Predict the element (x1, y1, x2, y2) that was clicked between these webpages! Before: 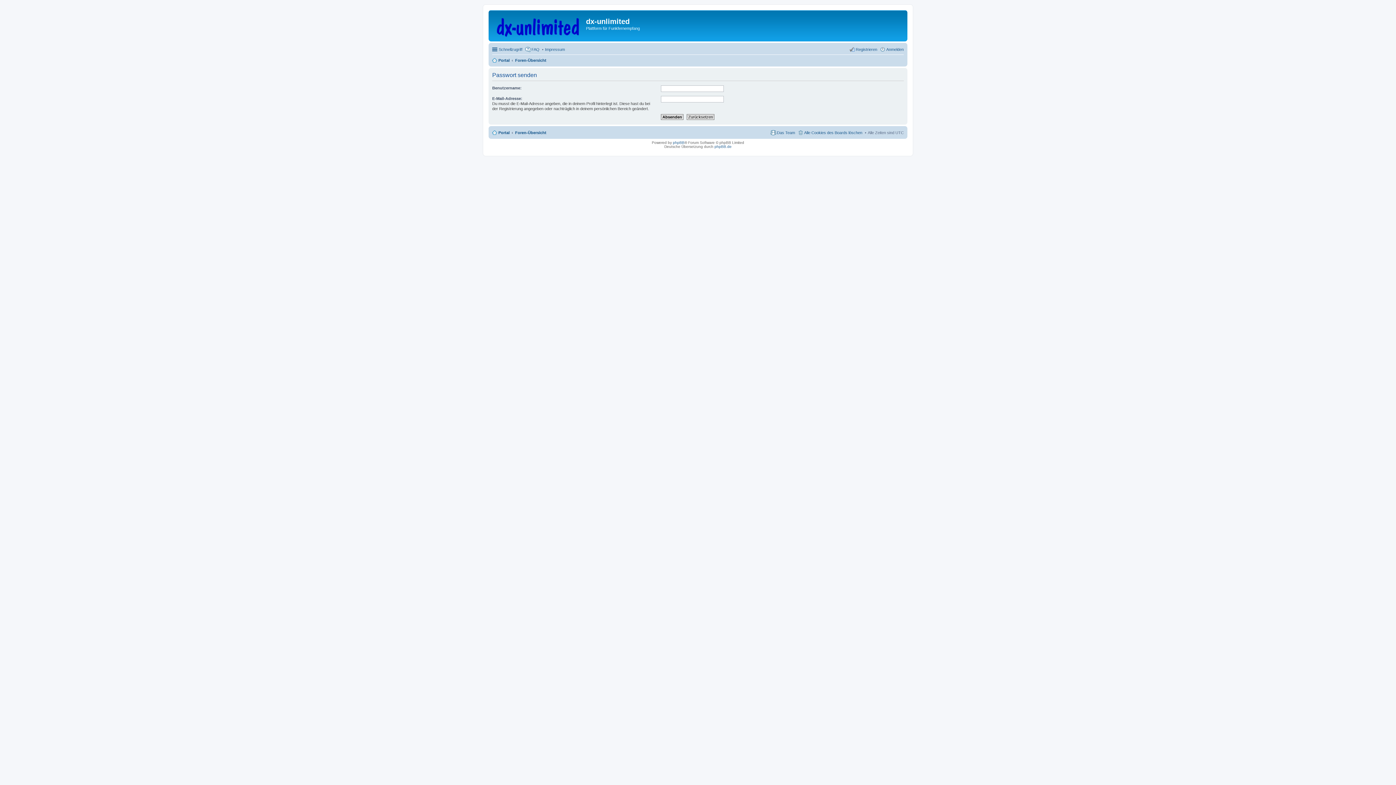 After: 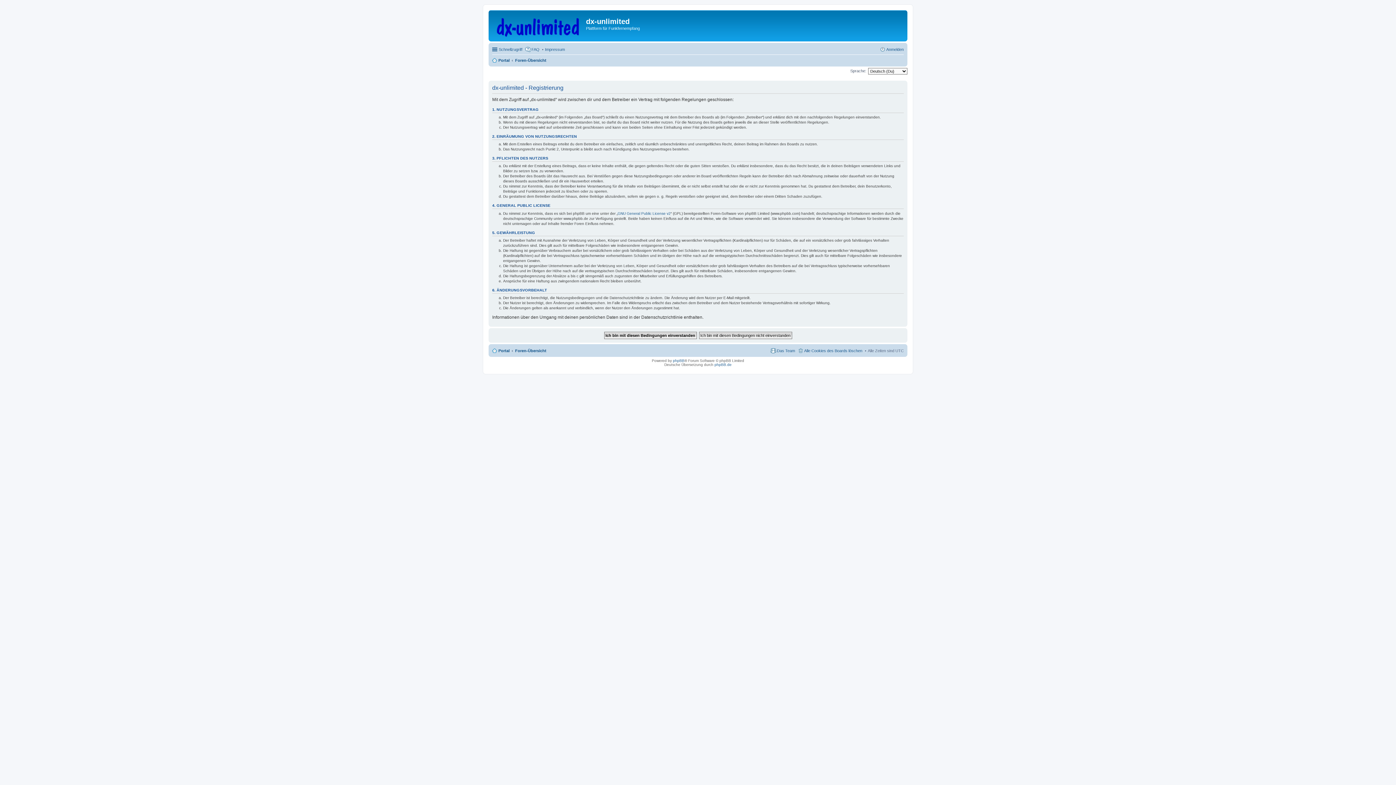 Action: label: Registrieren bbox: (849, 45, 877, 53)